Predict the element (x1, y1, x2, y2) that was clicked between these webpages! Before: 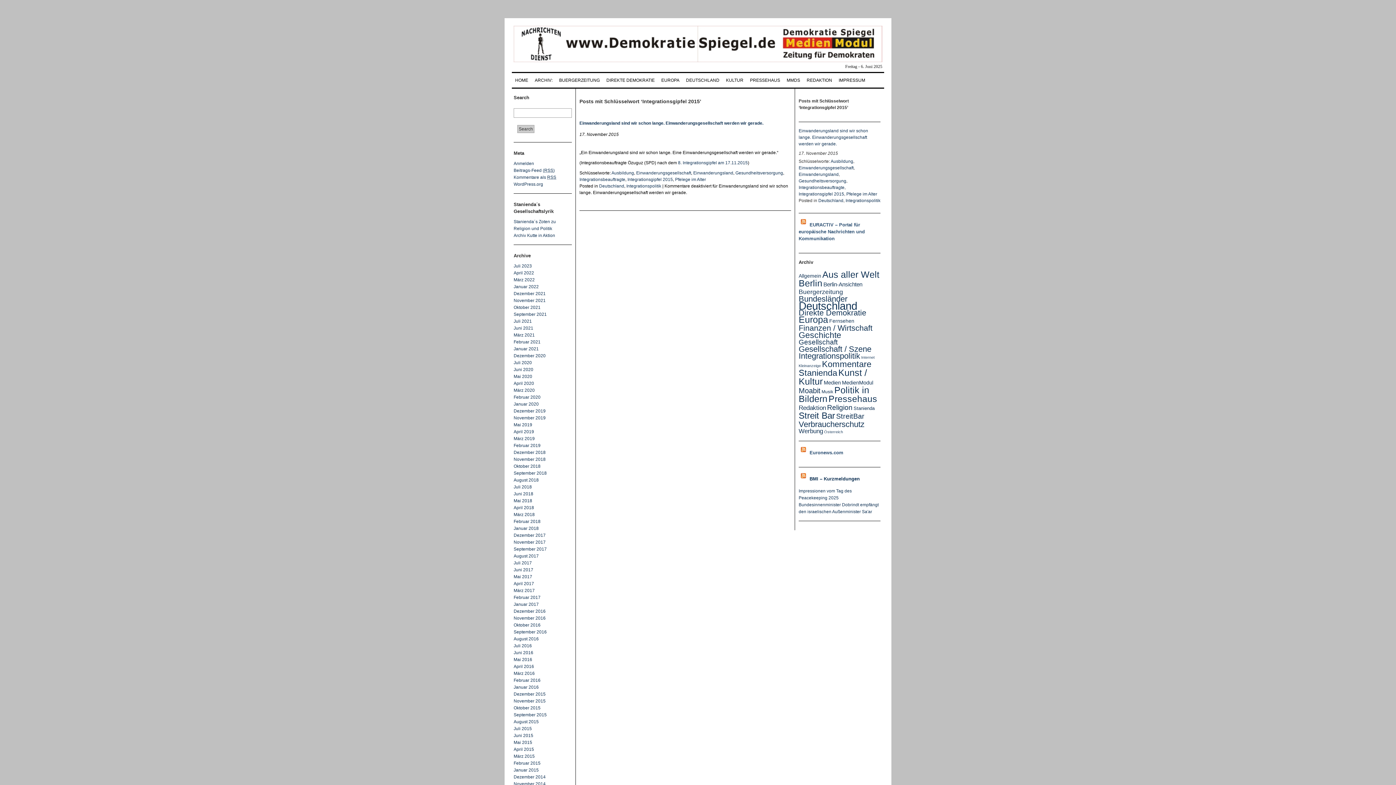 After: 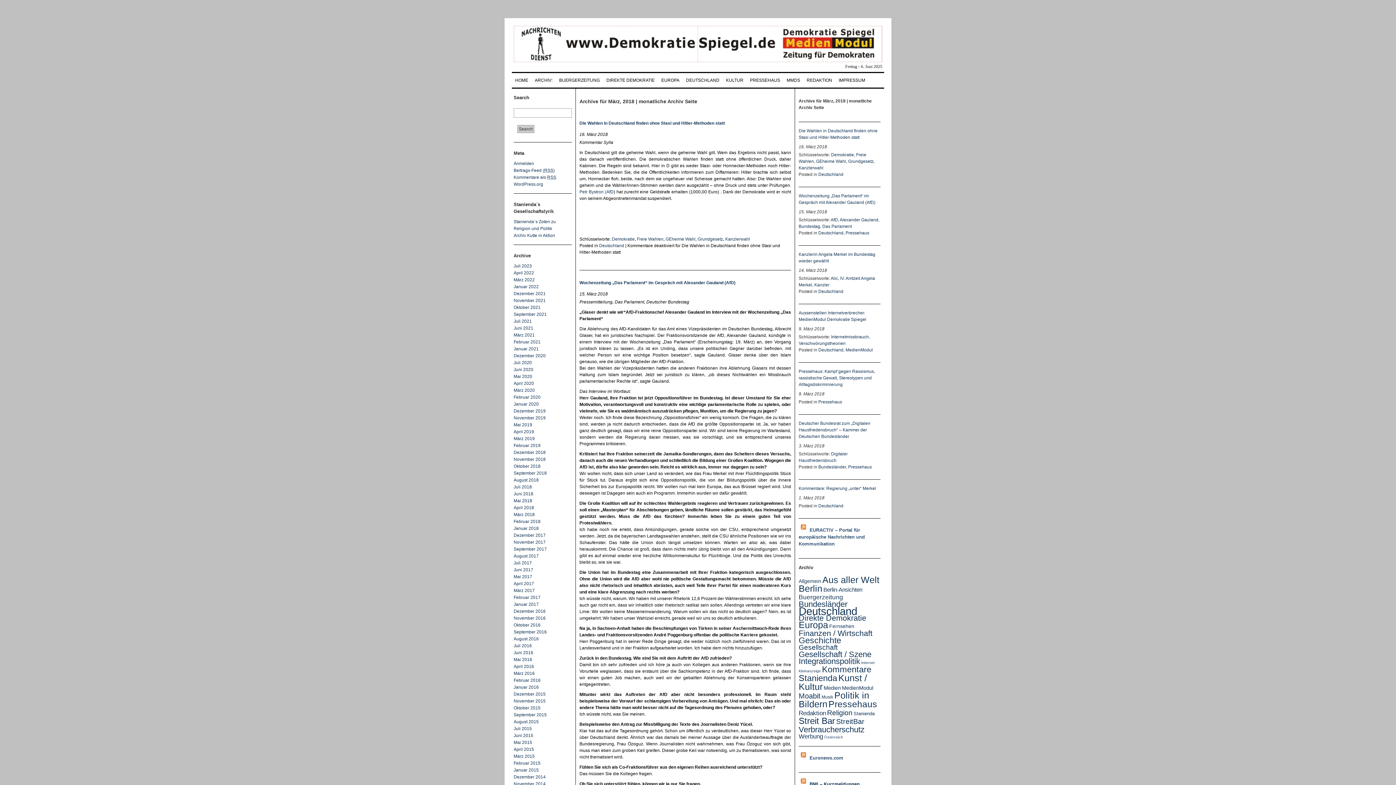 Action: bbox: (513, 512, 534, 517) label: März 2018